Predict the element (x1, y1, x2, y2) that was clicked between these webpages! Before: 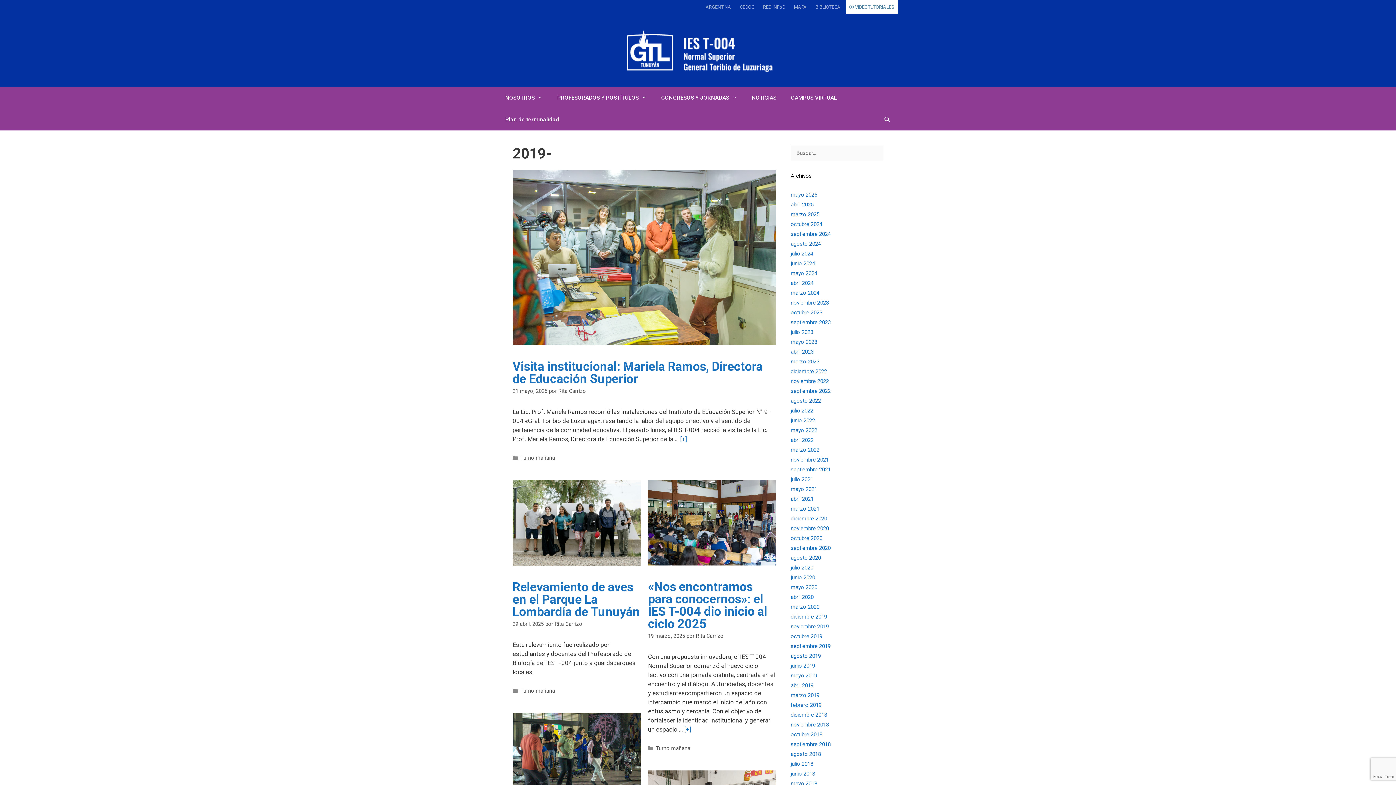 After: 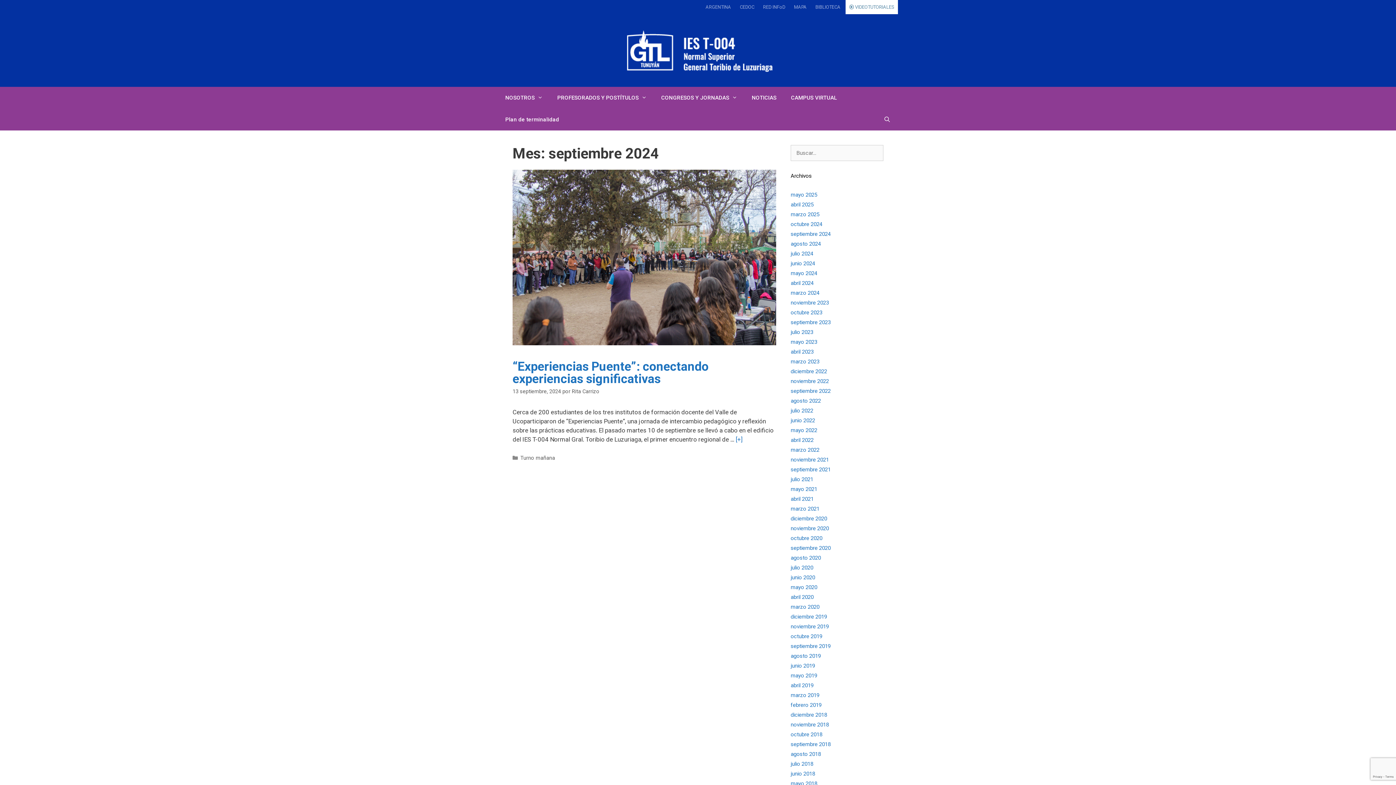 Action: label: septiembre 2024 bbox: (790, 230, 830, 237)